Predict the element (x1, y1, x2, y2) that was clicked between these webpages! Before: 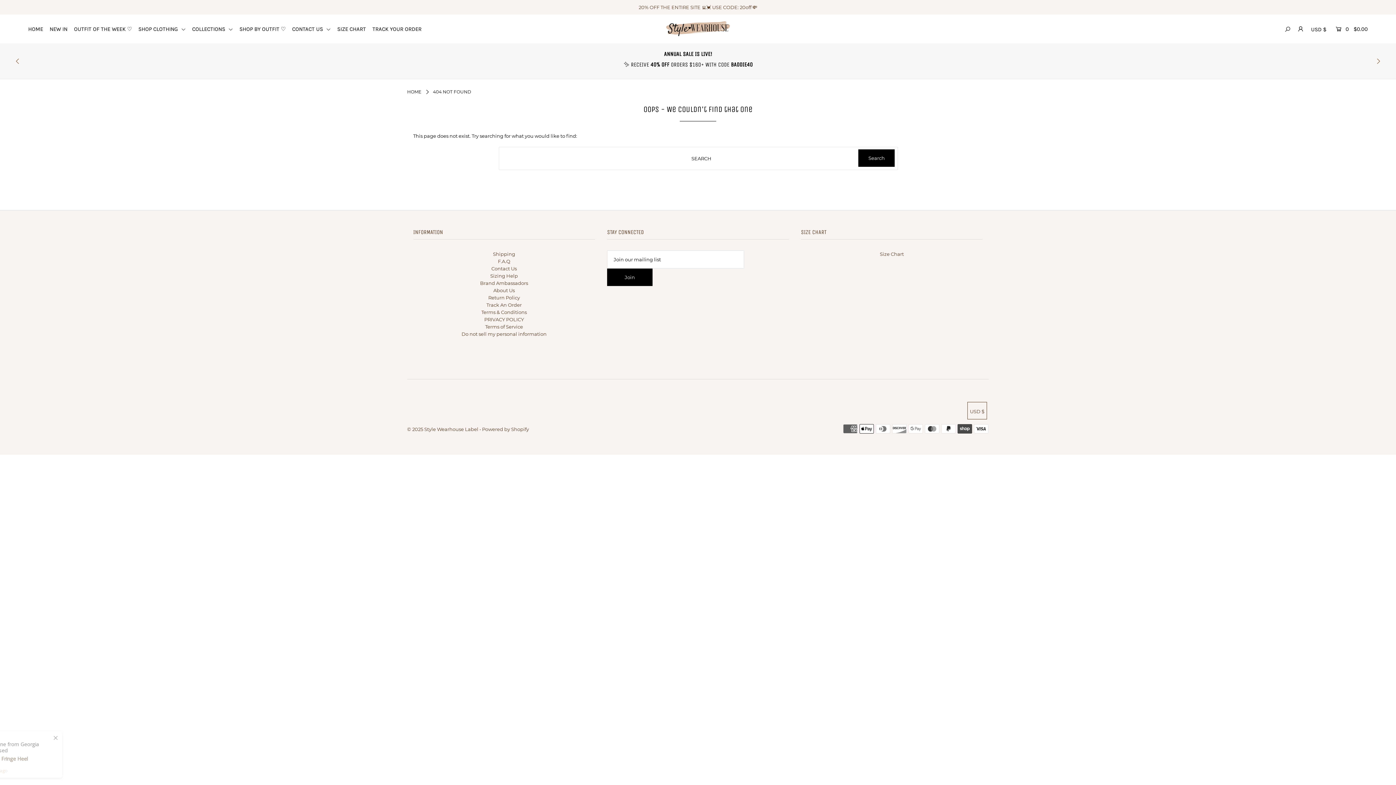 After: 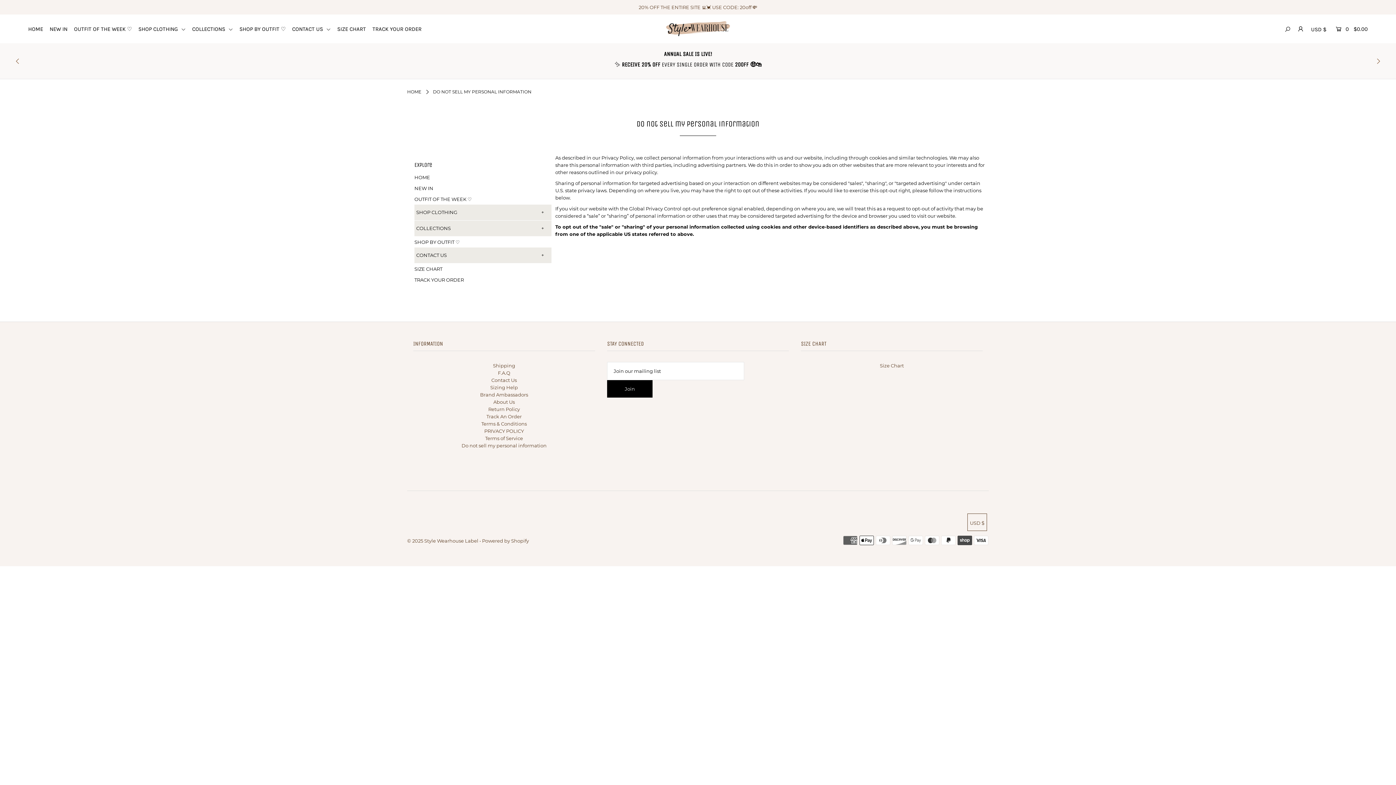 Action: bbox: (461, 331, 546, 337) label: Do not sell my personal information